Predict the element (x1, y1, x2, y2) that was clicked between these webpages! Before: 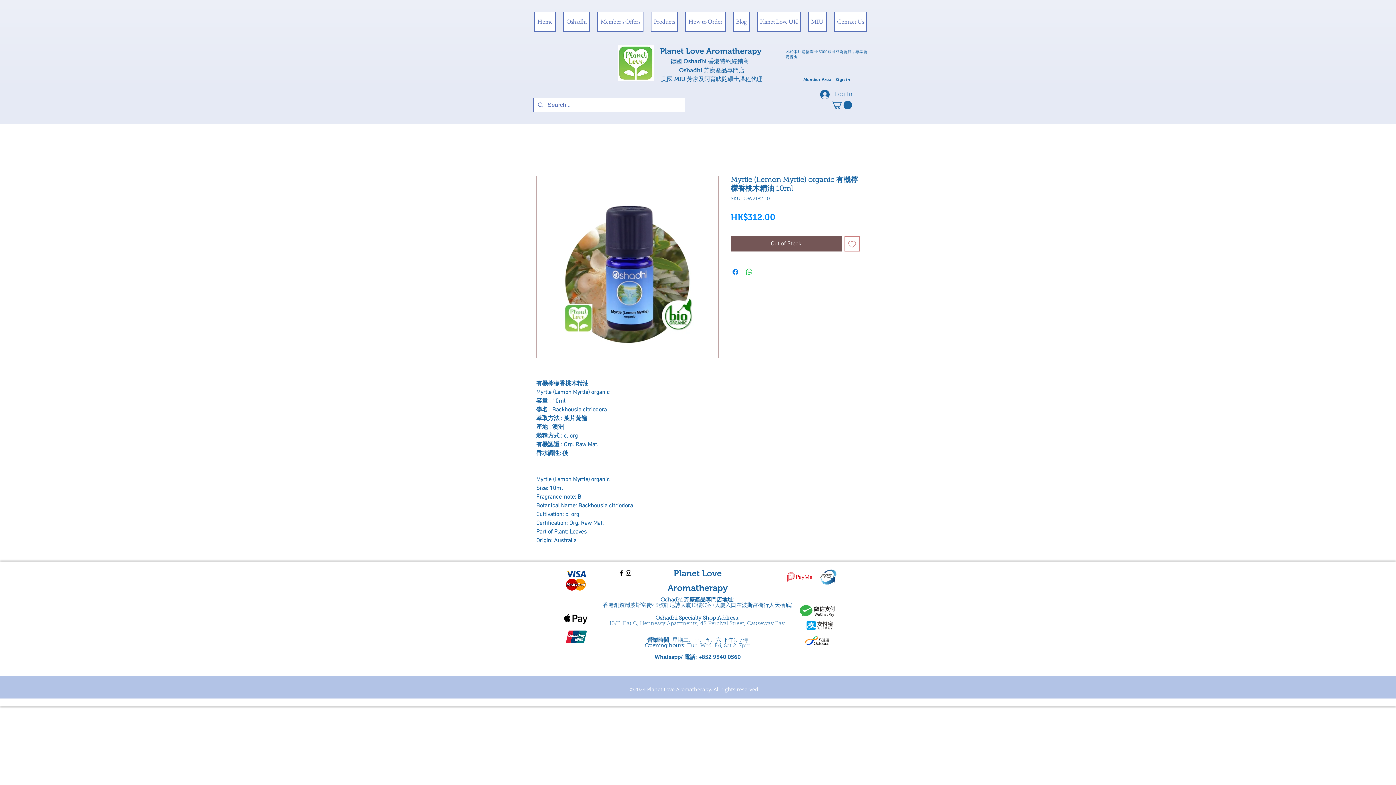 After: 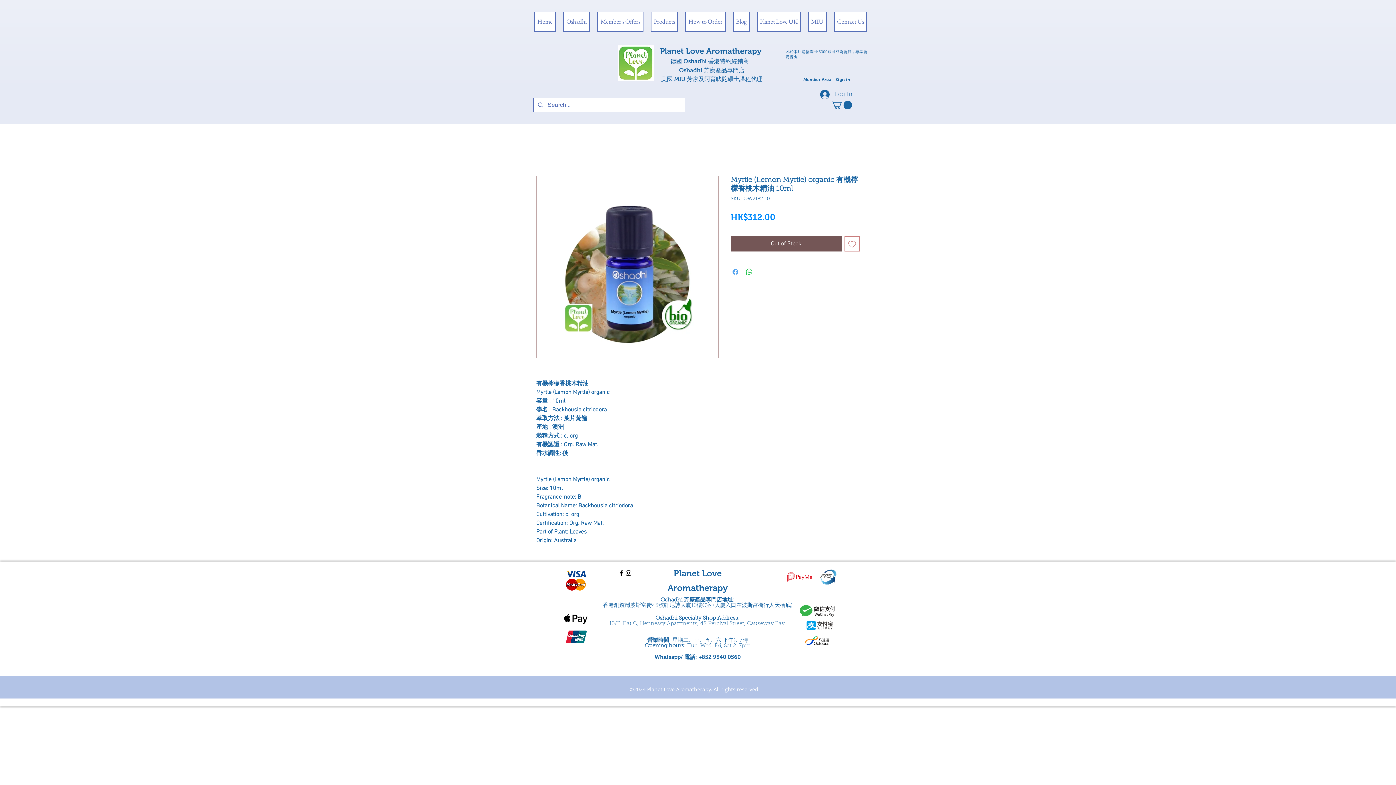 Action: label: Share on Facebook bbox: (731, 267, 740, 276)